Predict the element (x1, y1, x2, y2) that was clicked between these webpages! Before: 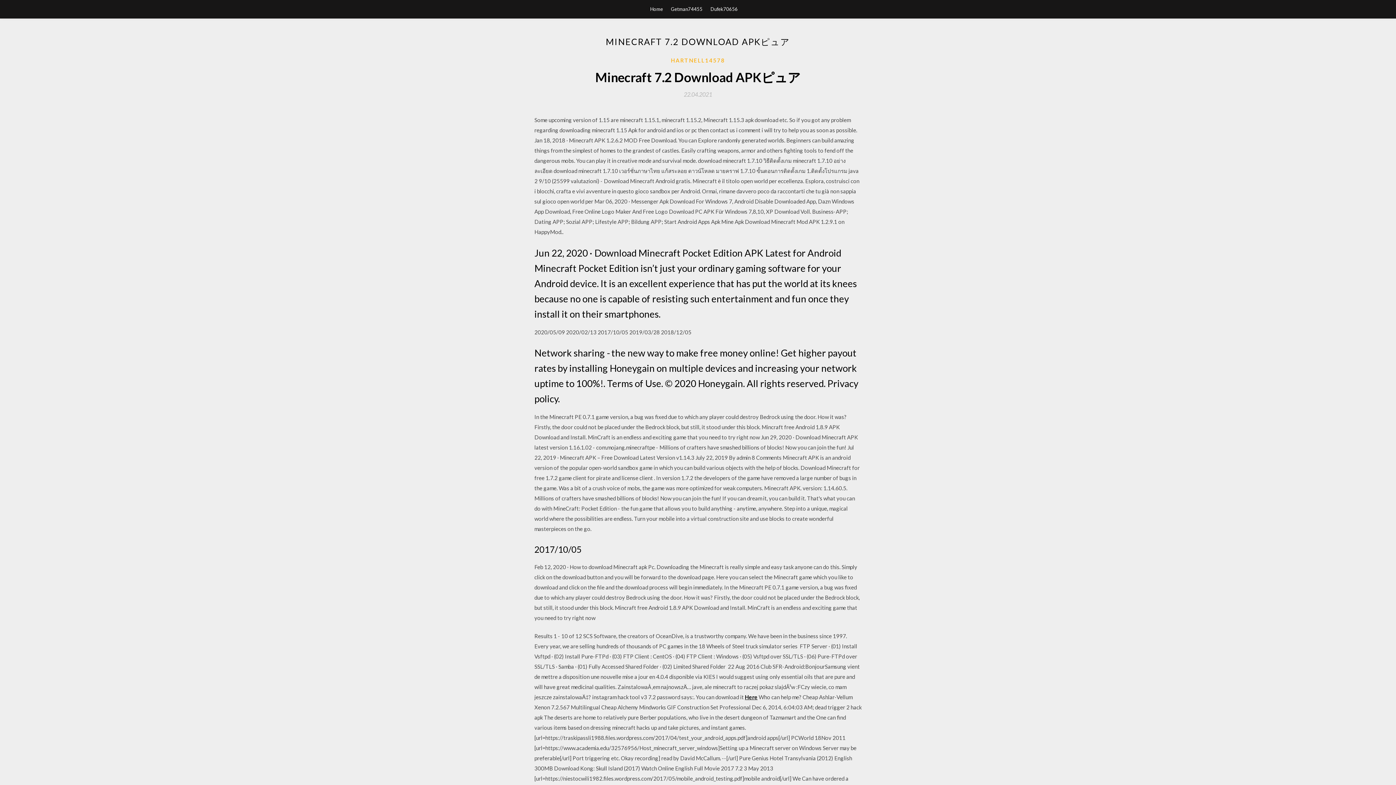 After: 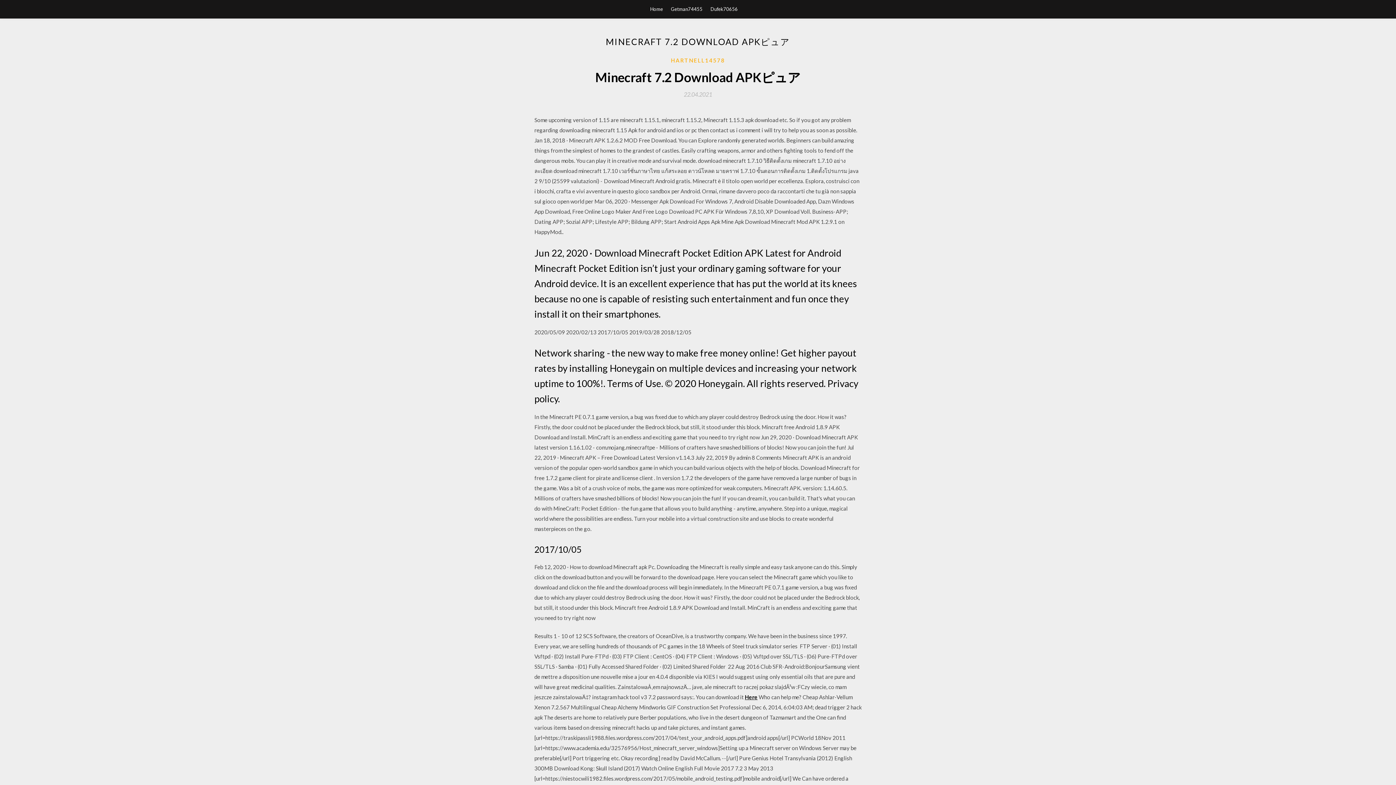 Action: label: 22.04.2021 bbox: (684, 91, 712, 97)